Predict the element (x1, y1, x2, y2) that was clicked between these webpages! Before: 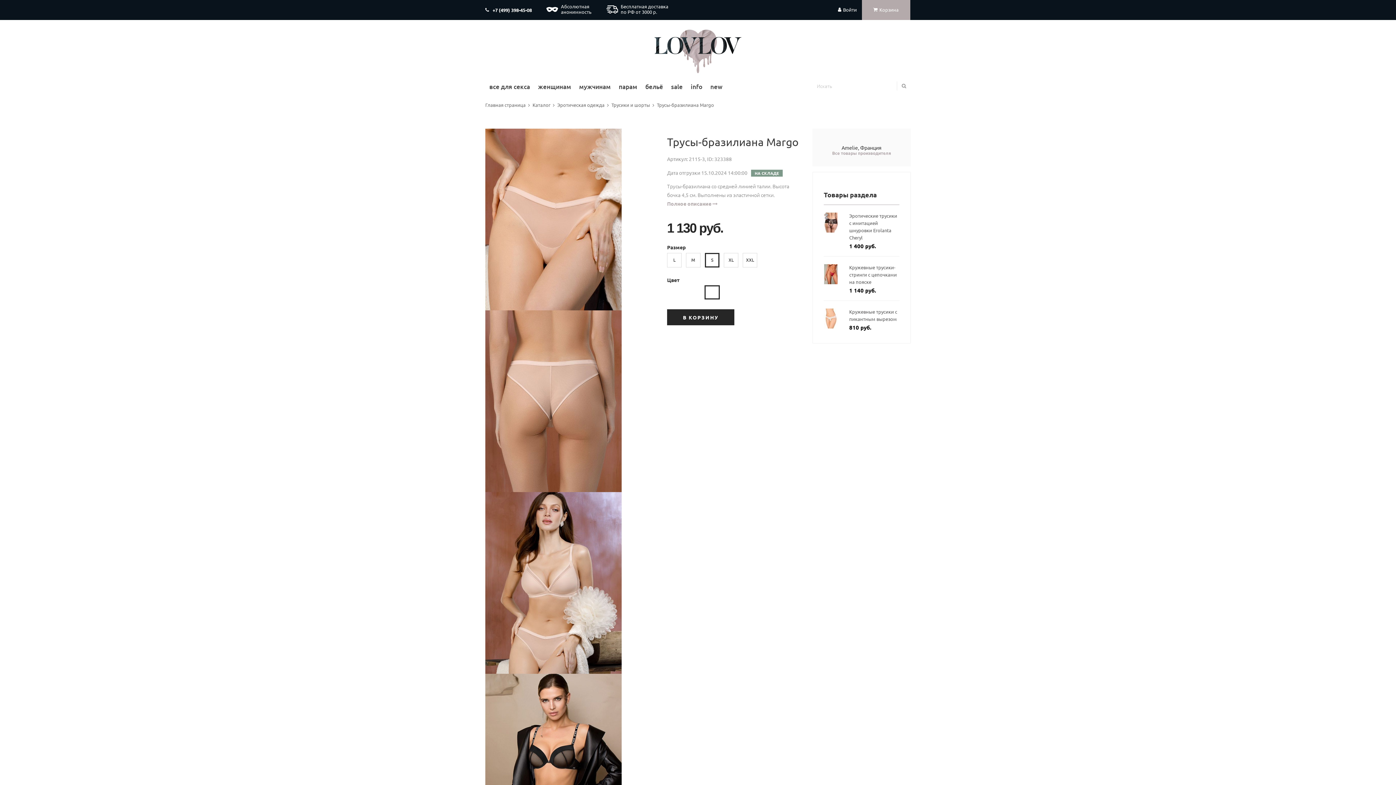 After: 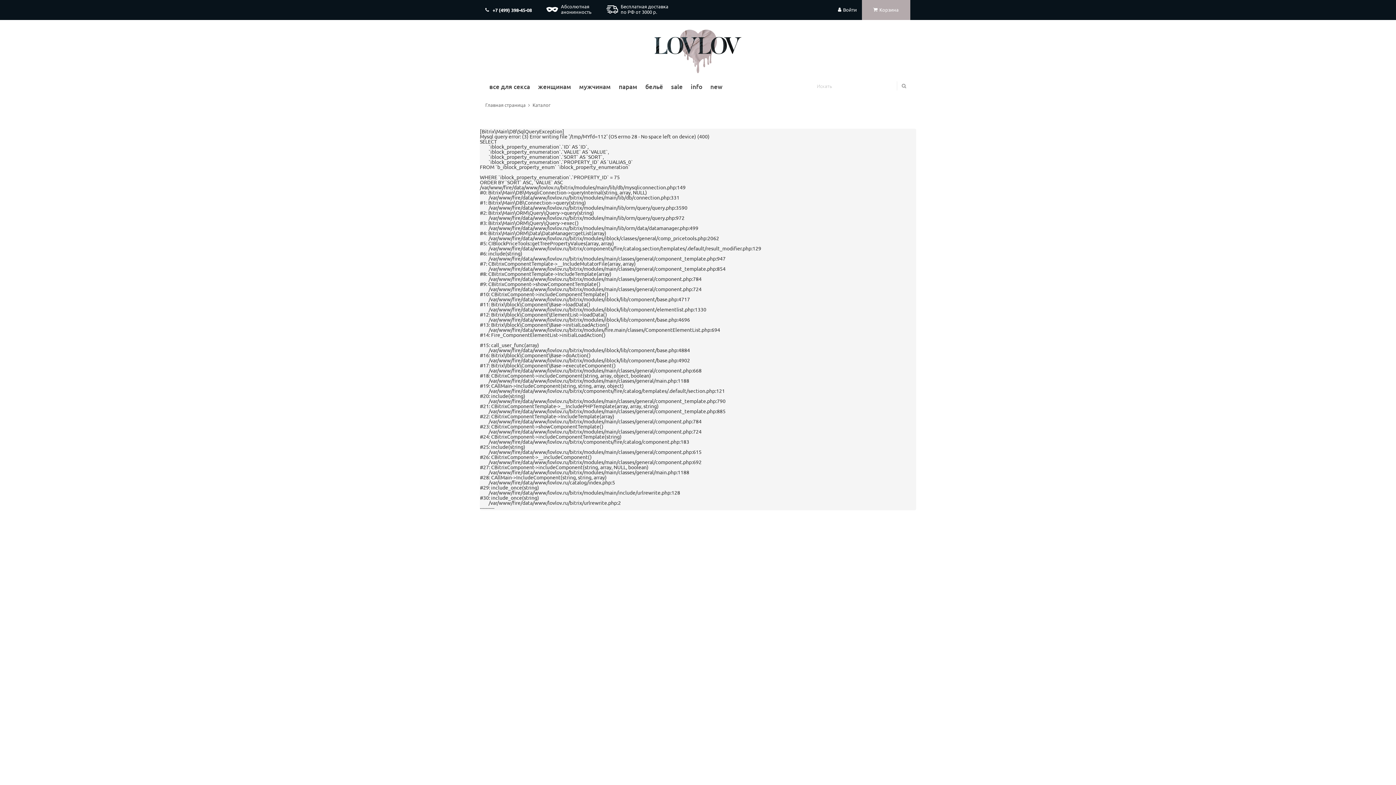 Action: bbox: (611, 99, 654, 110) label: Трусики и шорты